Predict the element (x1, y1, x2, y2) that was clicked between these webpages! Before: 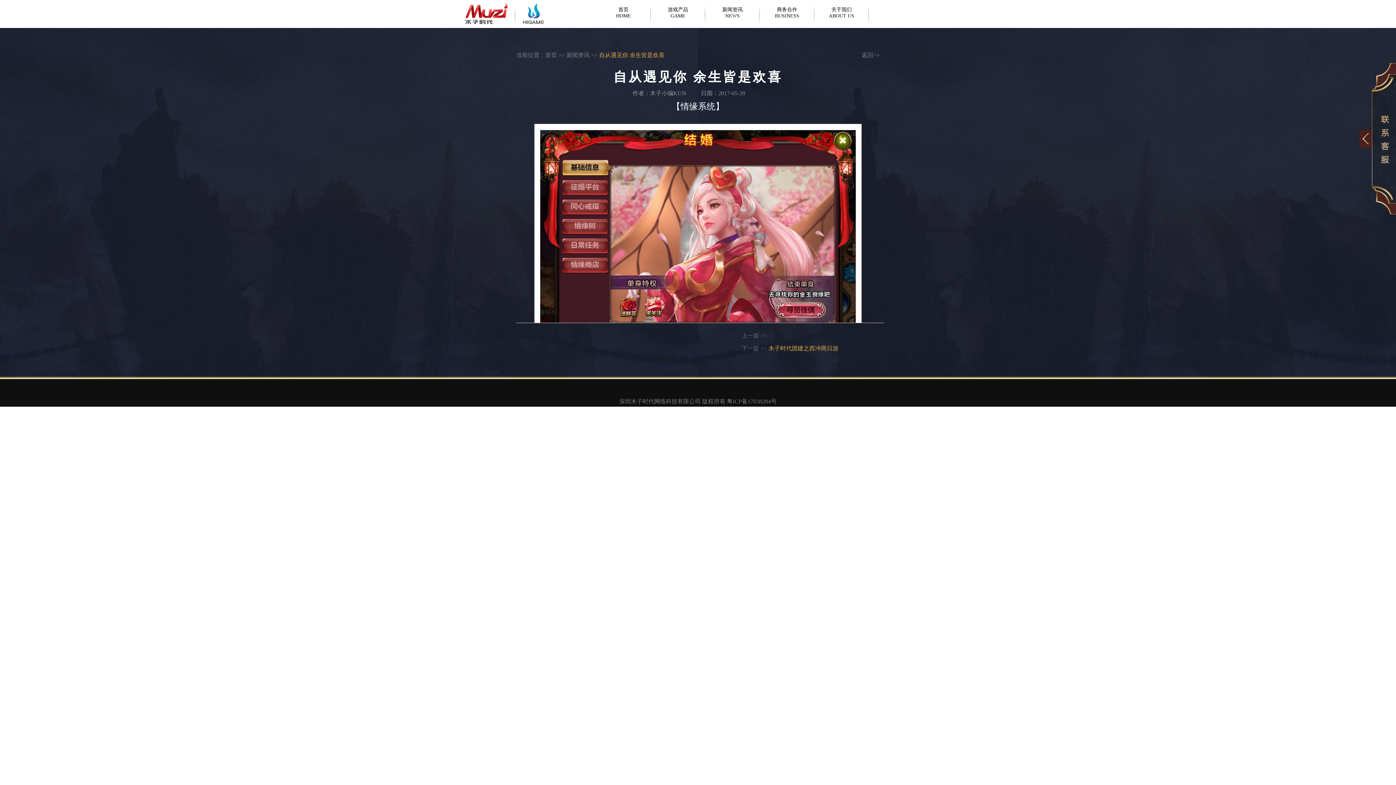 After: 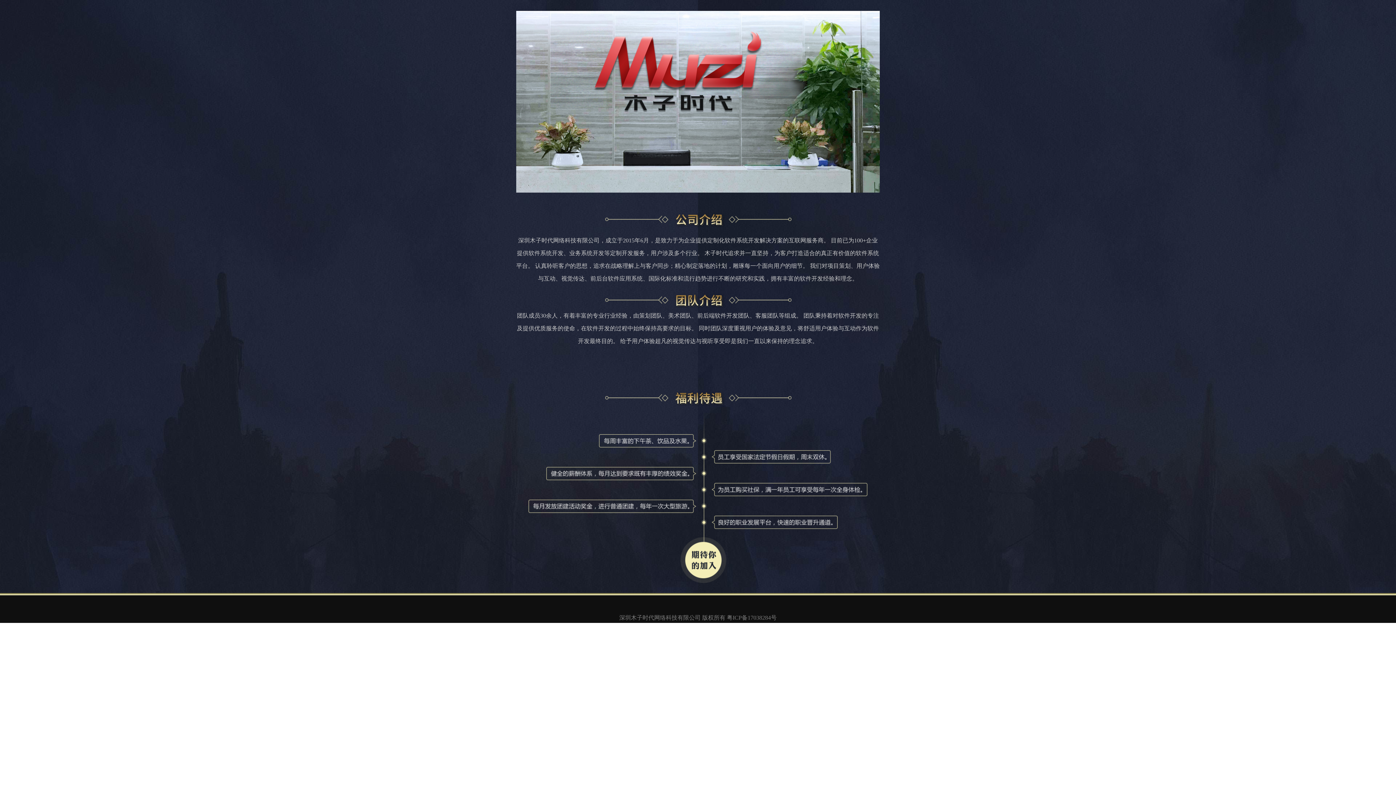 Action: bbox: (465, 19, 507, 25)